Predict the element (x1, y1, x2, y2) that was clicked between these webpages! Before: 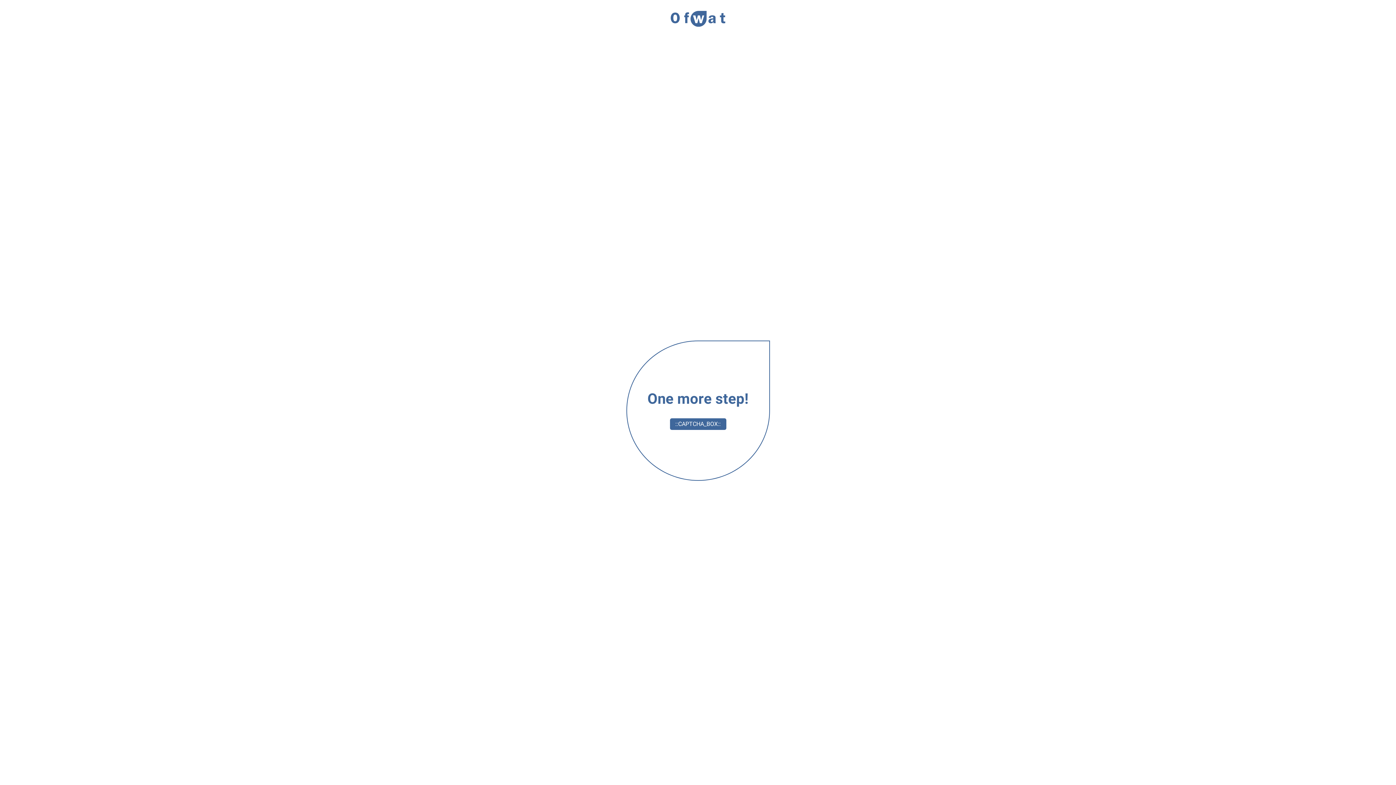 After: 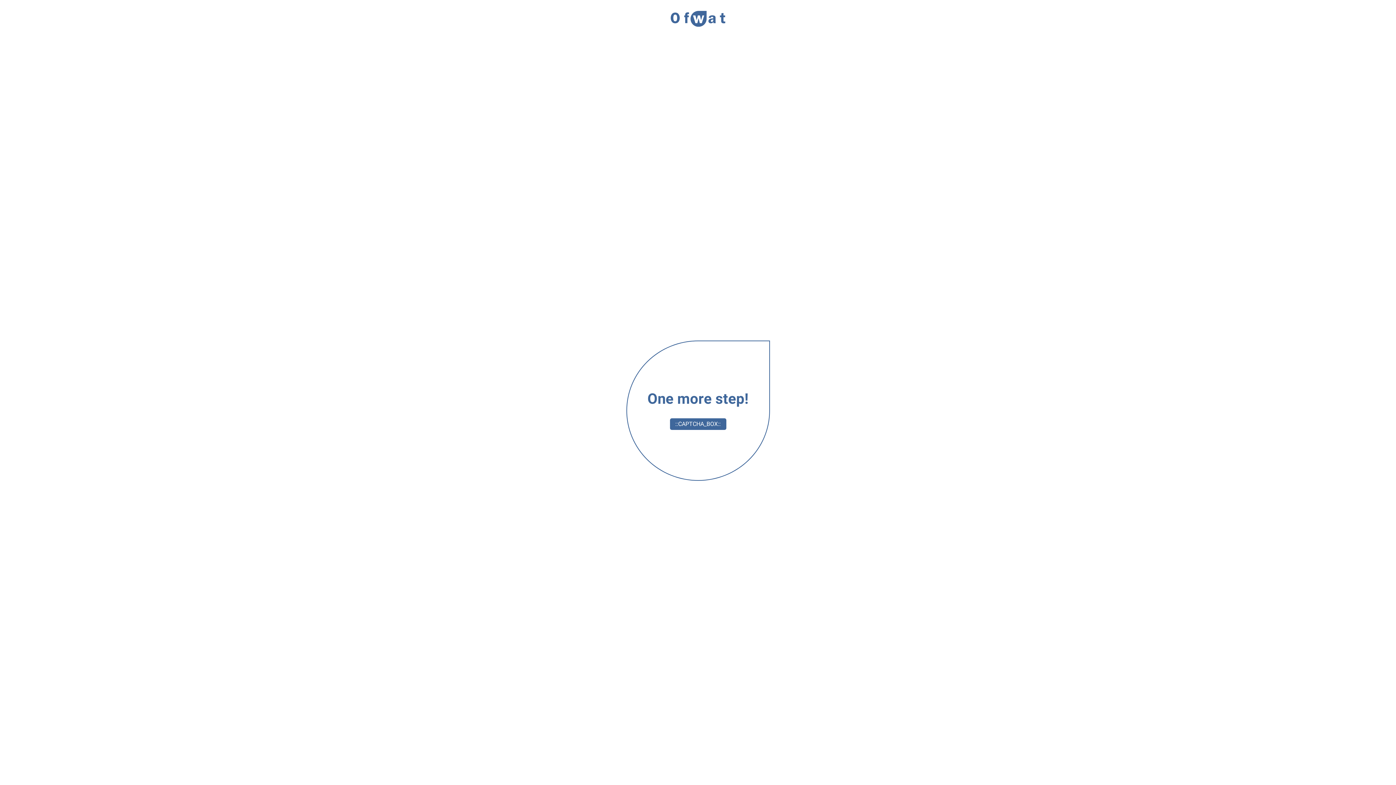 Action: bbox: (670, 10, 725, 27)